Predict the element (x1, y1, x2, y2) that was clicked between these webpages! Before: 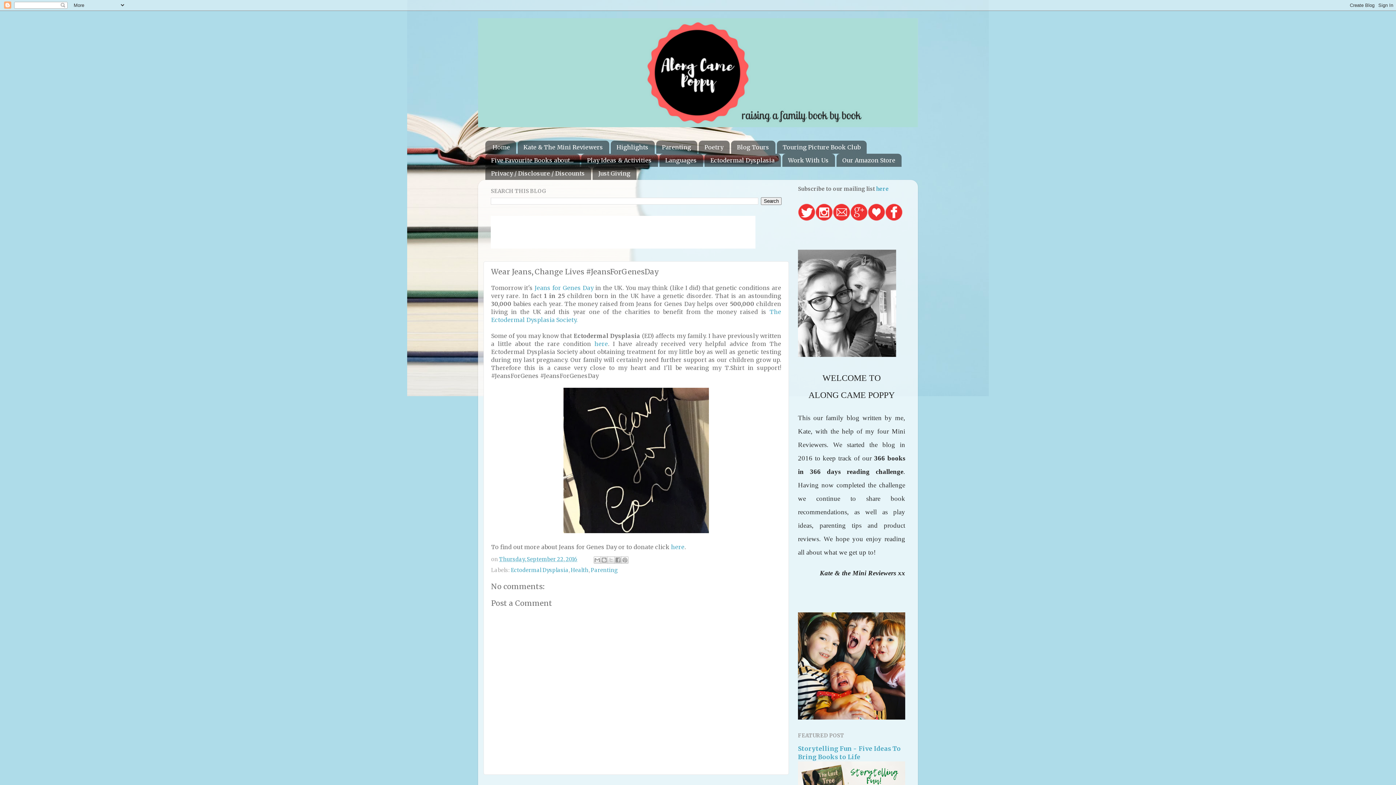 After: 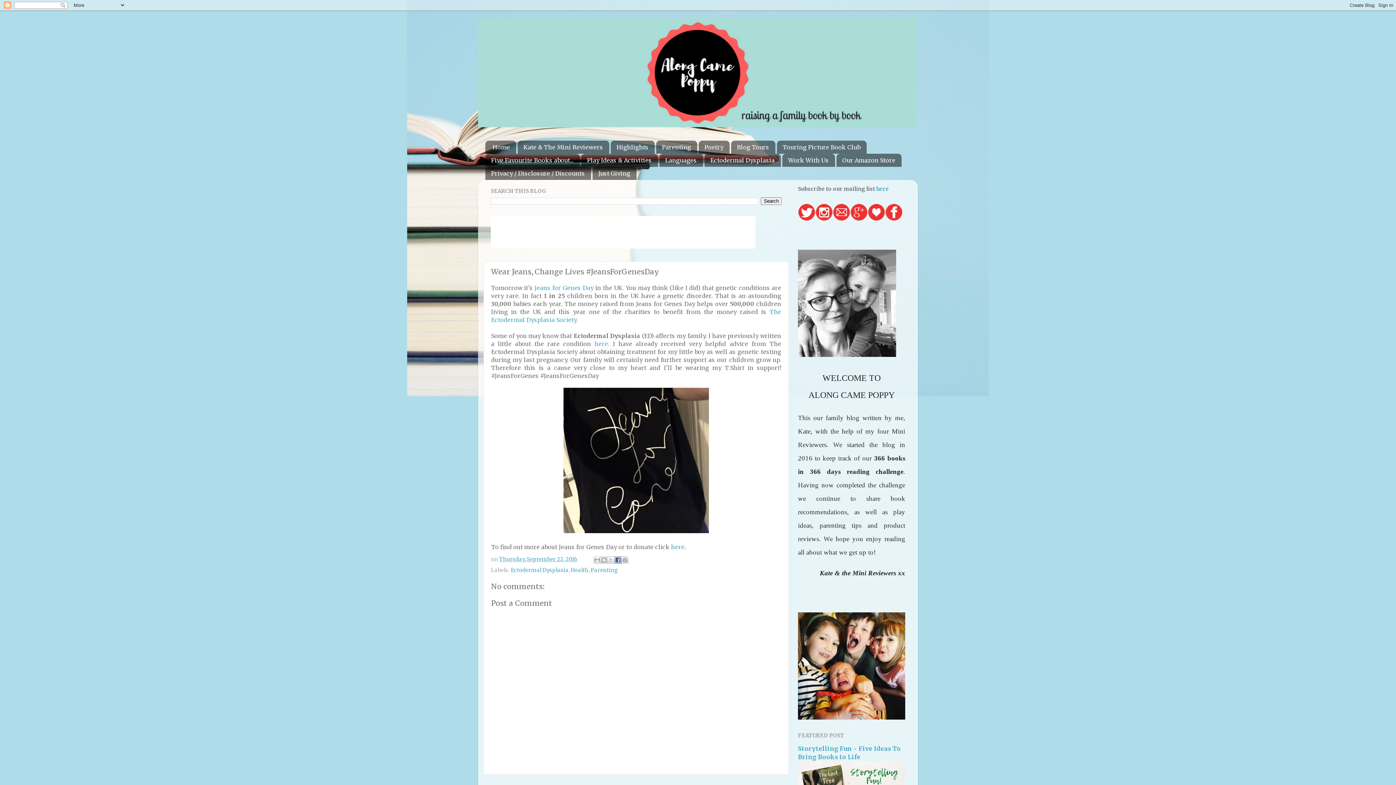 Action: bbox: (614, 556, 621, 563) label: Share to Facebook